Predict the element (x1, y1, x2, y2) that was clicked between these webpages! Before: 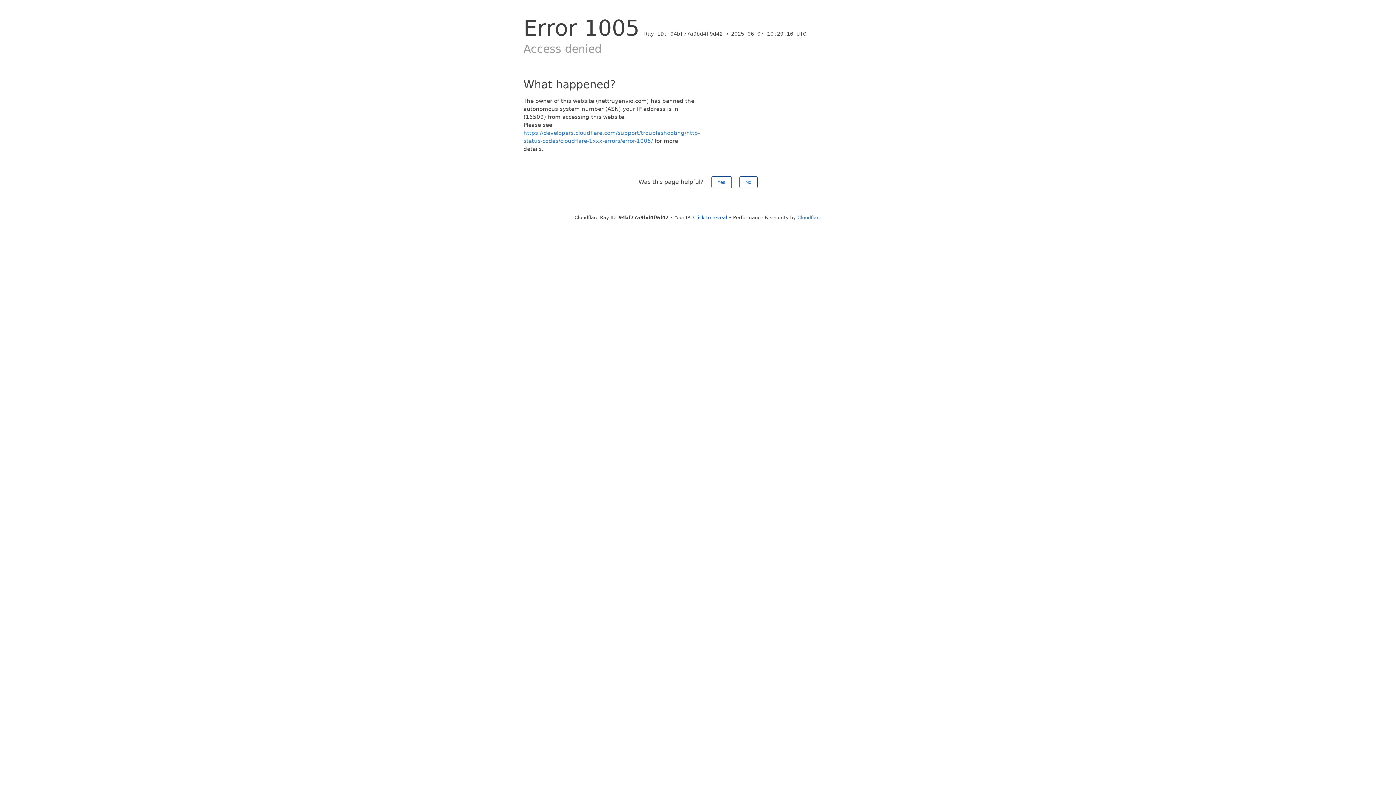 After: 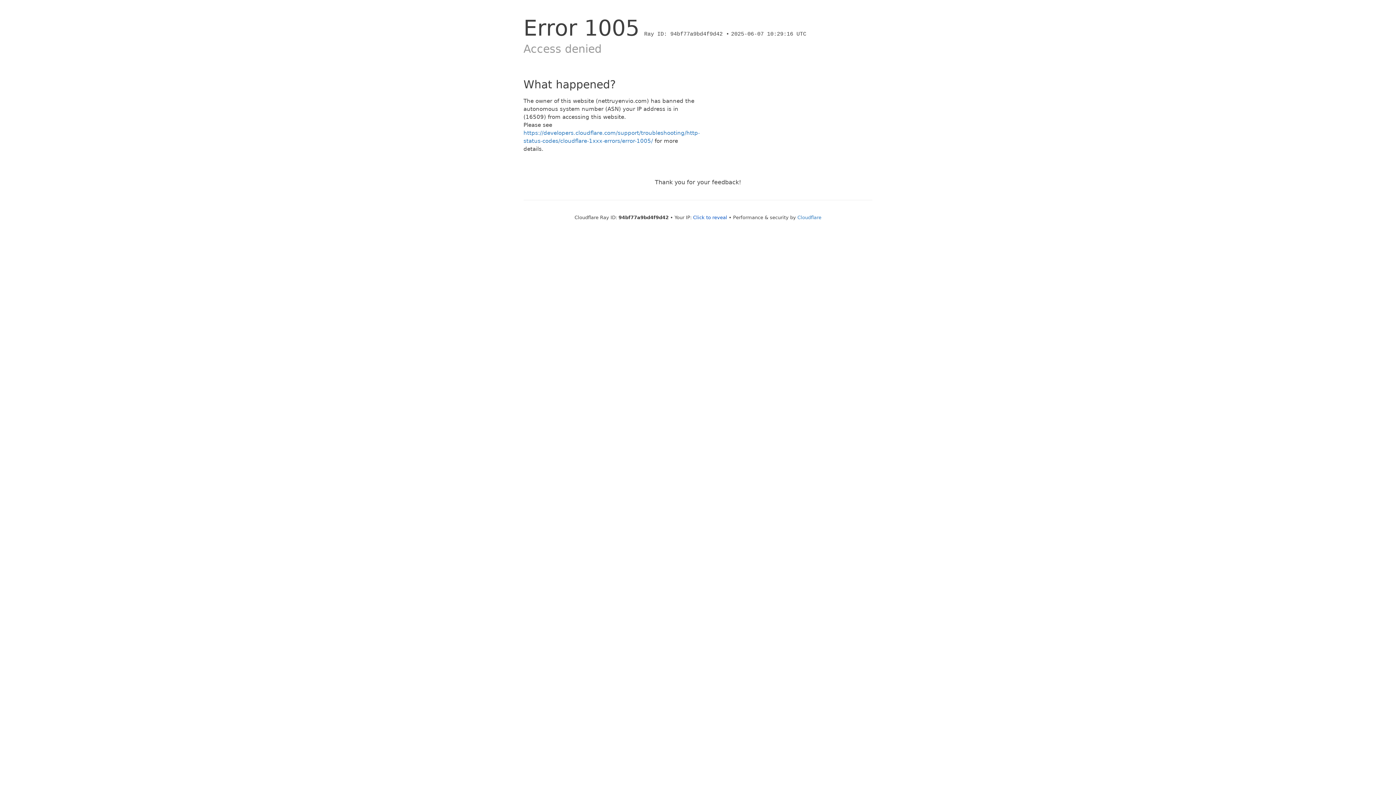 Action: bbox: (739, 176, 757, 188) label: No